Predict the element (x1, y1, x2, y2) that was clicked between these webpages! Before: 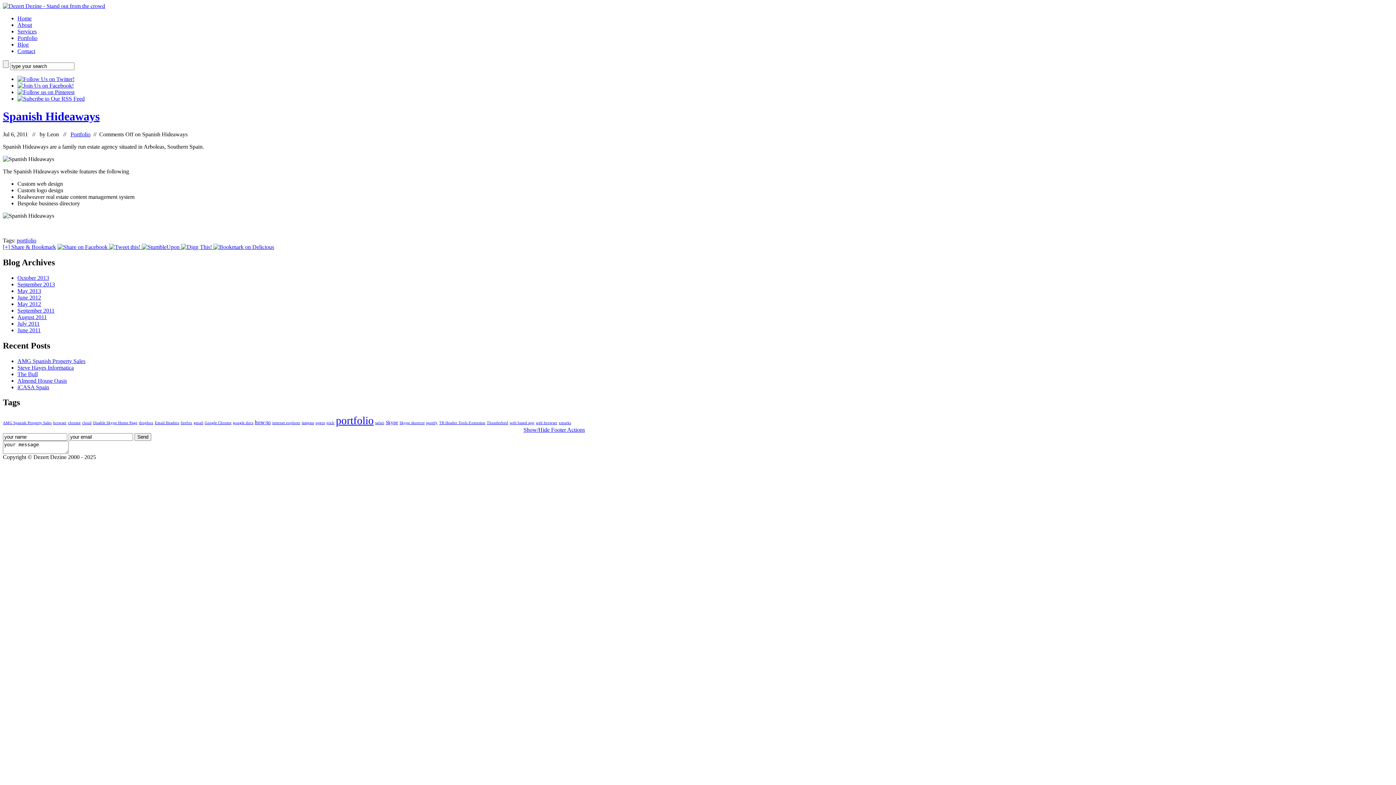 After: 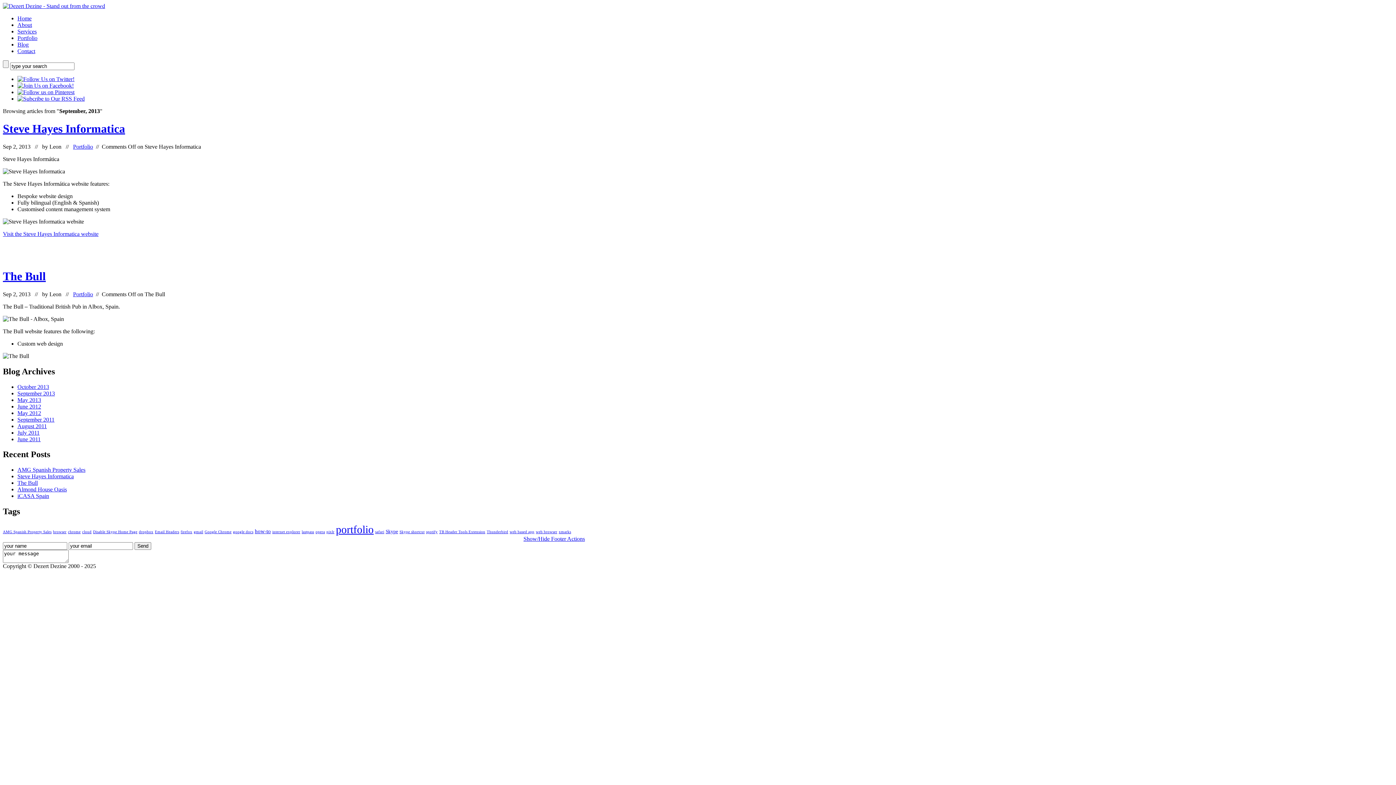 Action: bbox: (17, 281, 54, 287) label: September 2013